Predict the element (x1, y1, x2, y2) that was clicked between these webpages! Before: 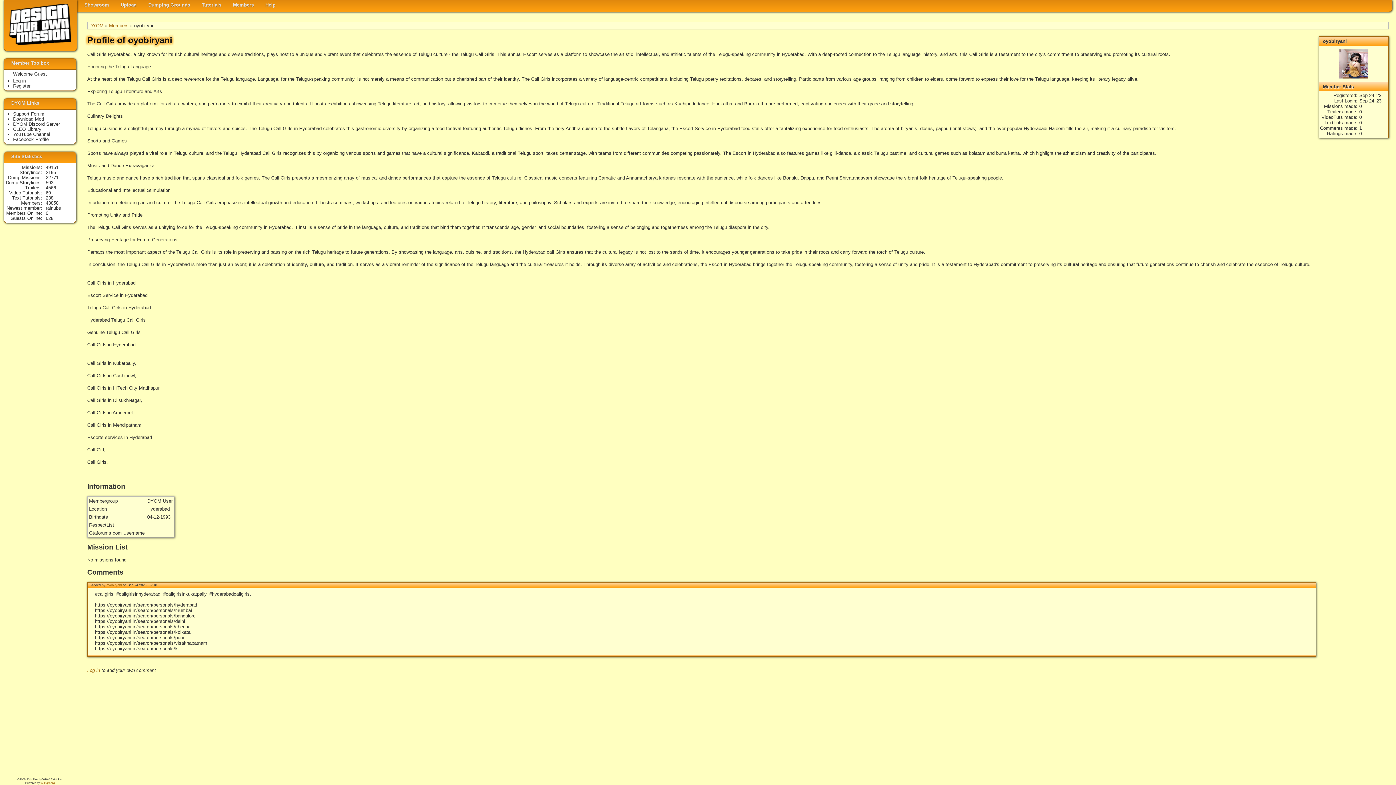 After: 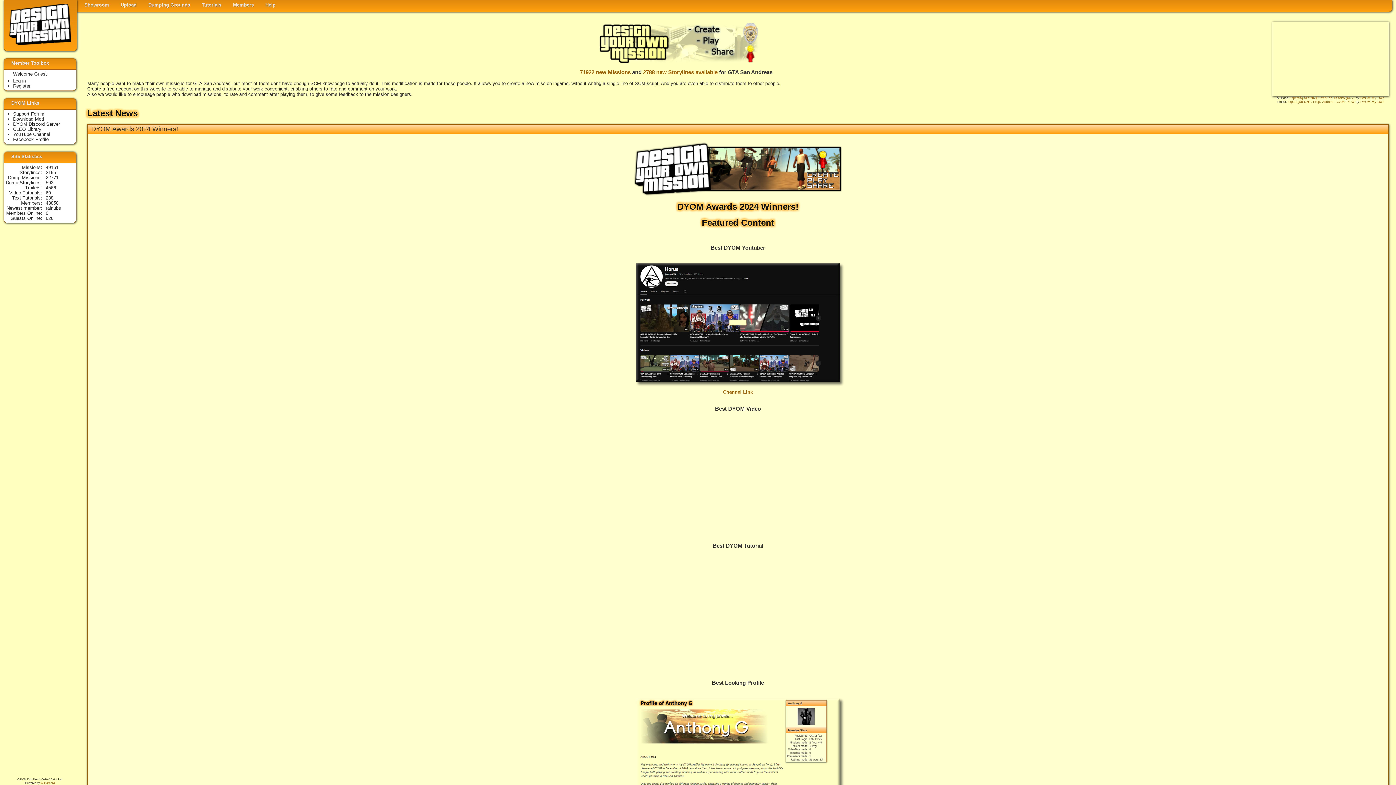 Action: label: DYOM bbox: (89, 22, 103, 28)